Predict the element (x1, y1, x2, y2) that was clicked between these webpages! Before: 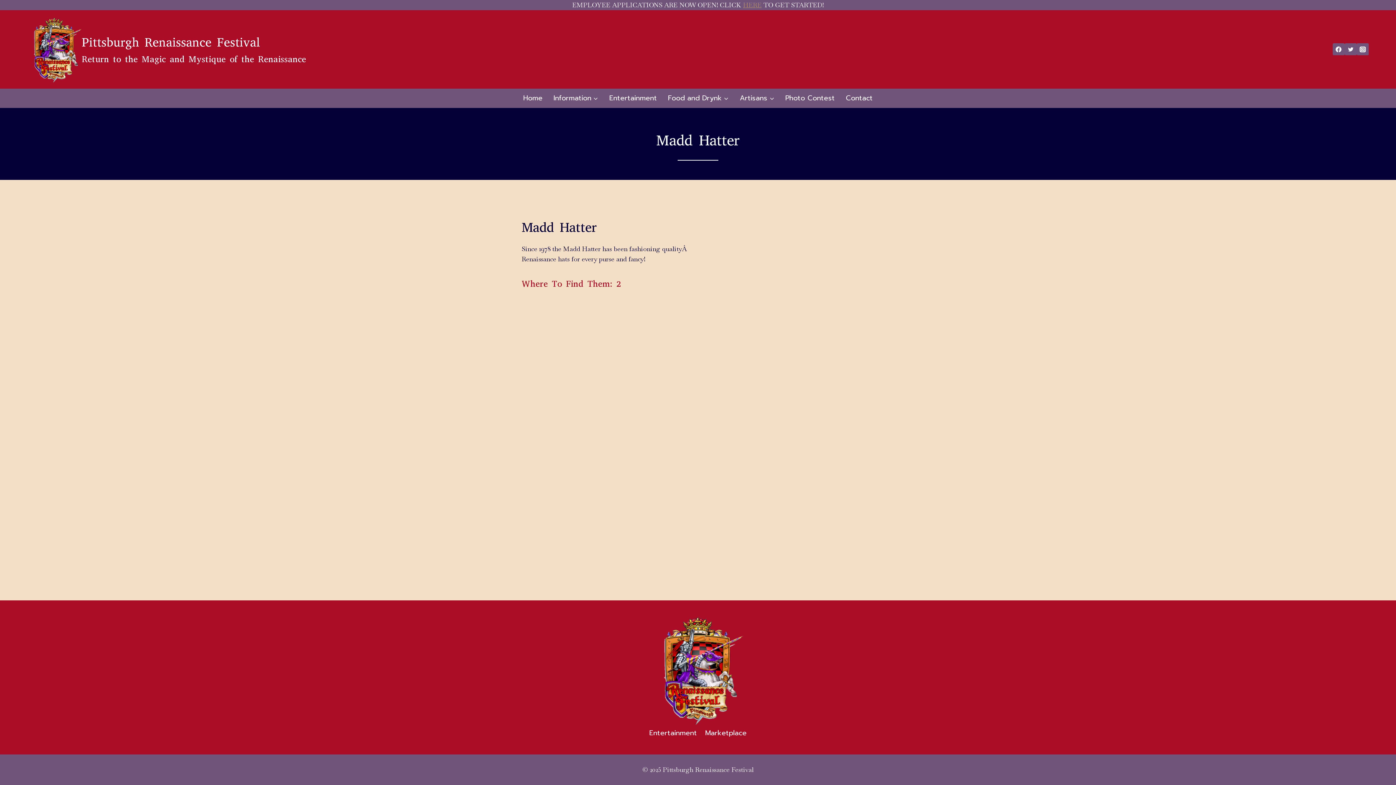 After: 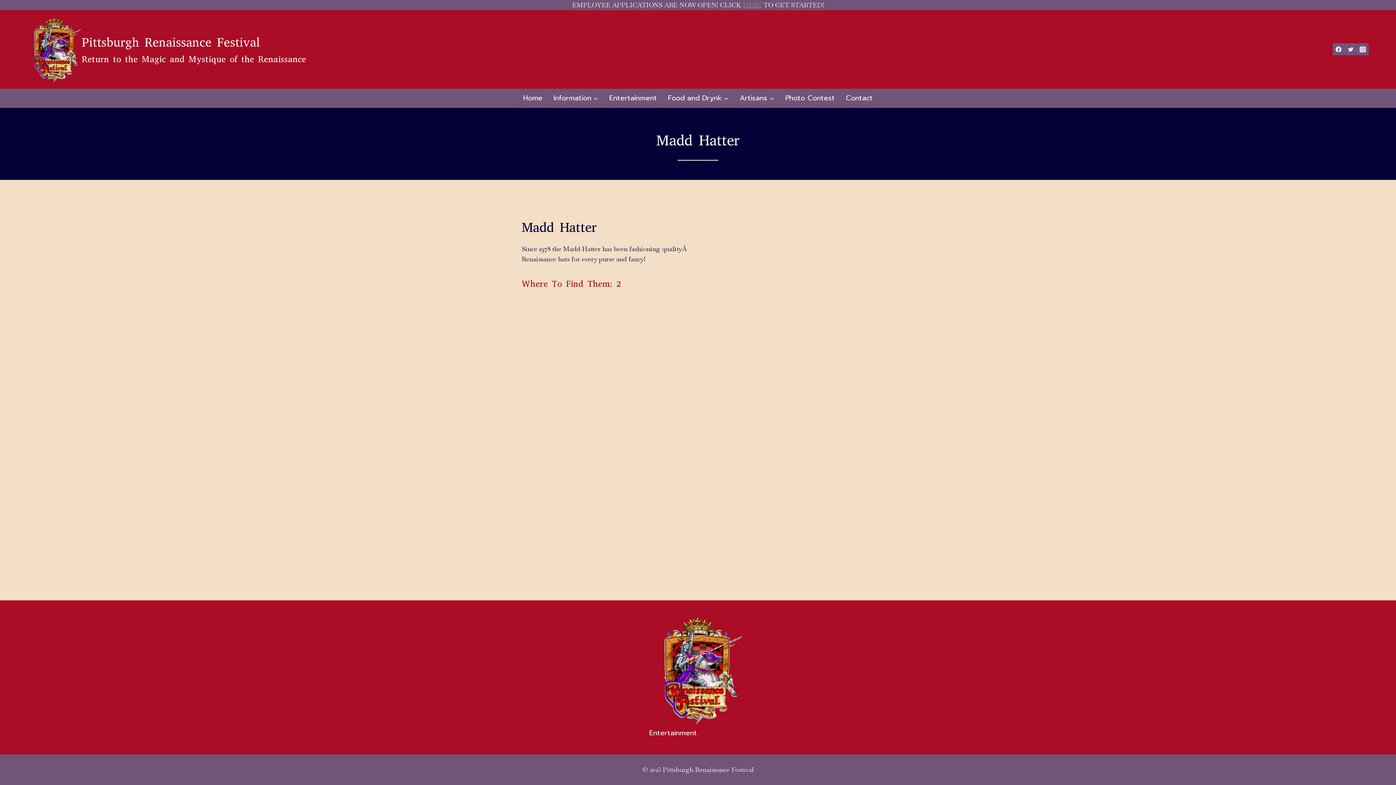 Action: bbox: (701, 726, 751, 741) label: Marketplace